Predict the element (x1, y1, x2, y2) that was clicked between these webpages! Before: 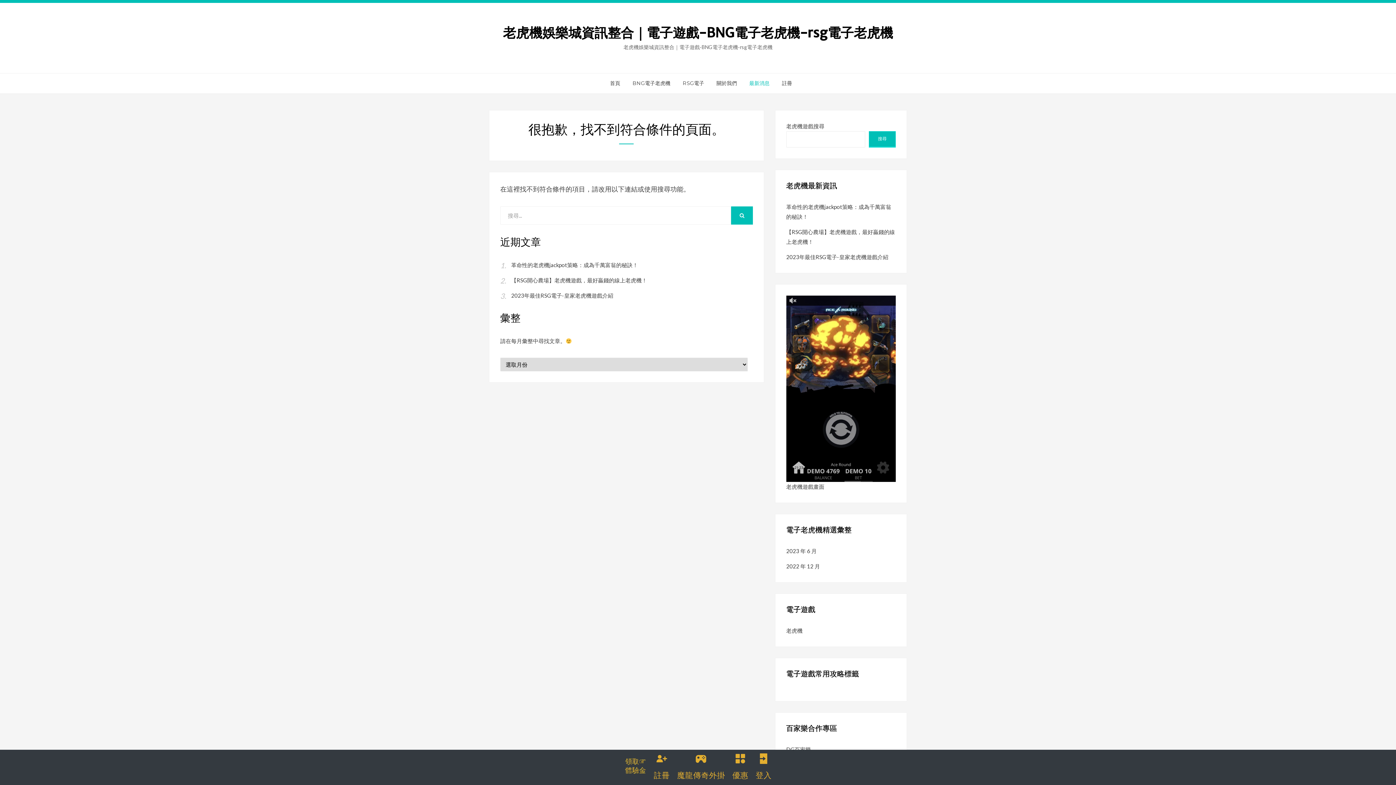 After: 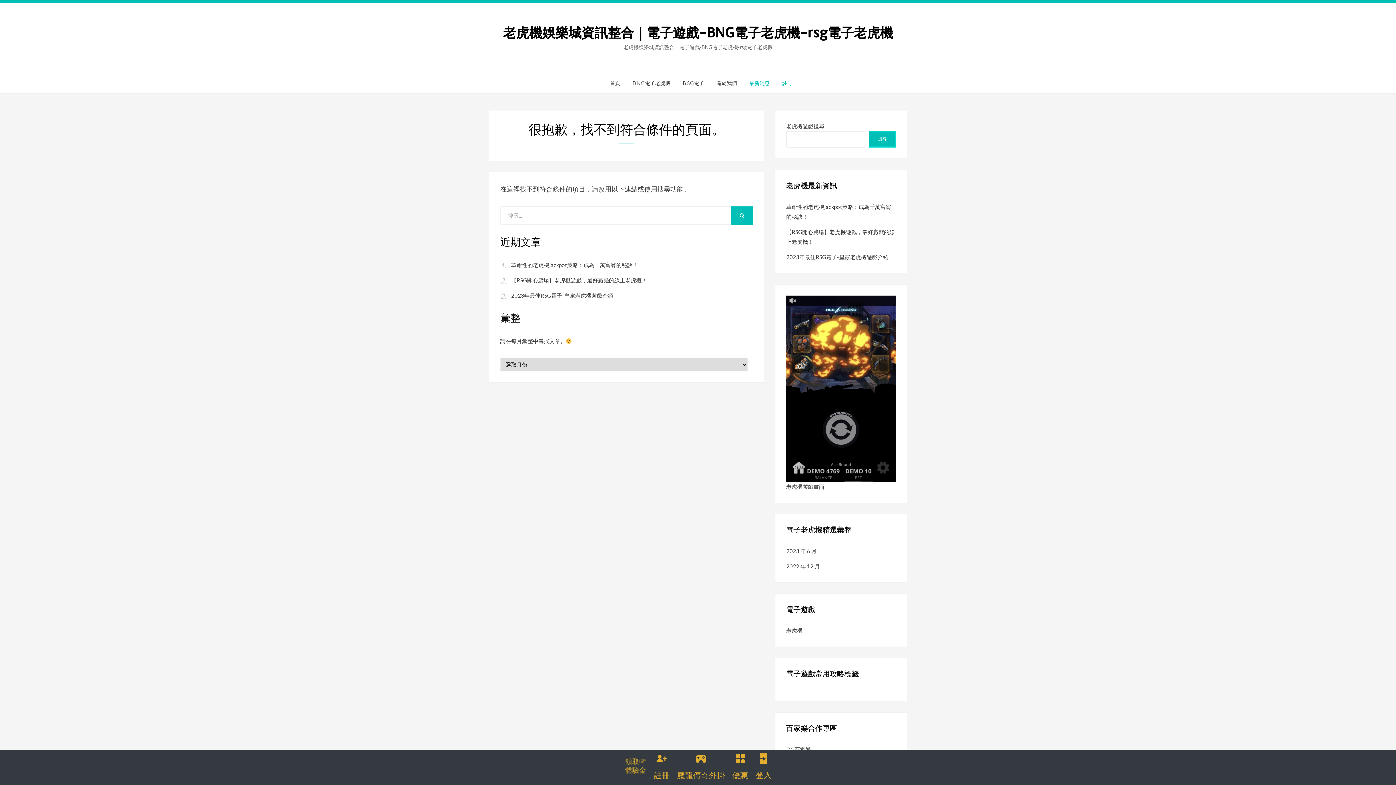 Action: bbox: (776, 78, 792, 88) label: 註冊